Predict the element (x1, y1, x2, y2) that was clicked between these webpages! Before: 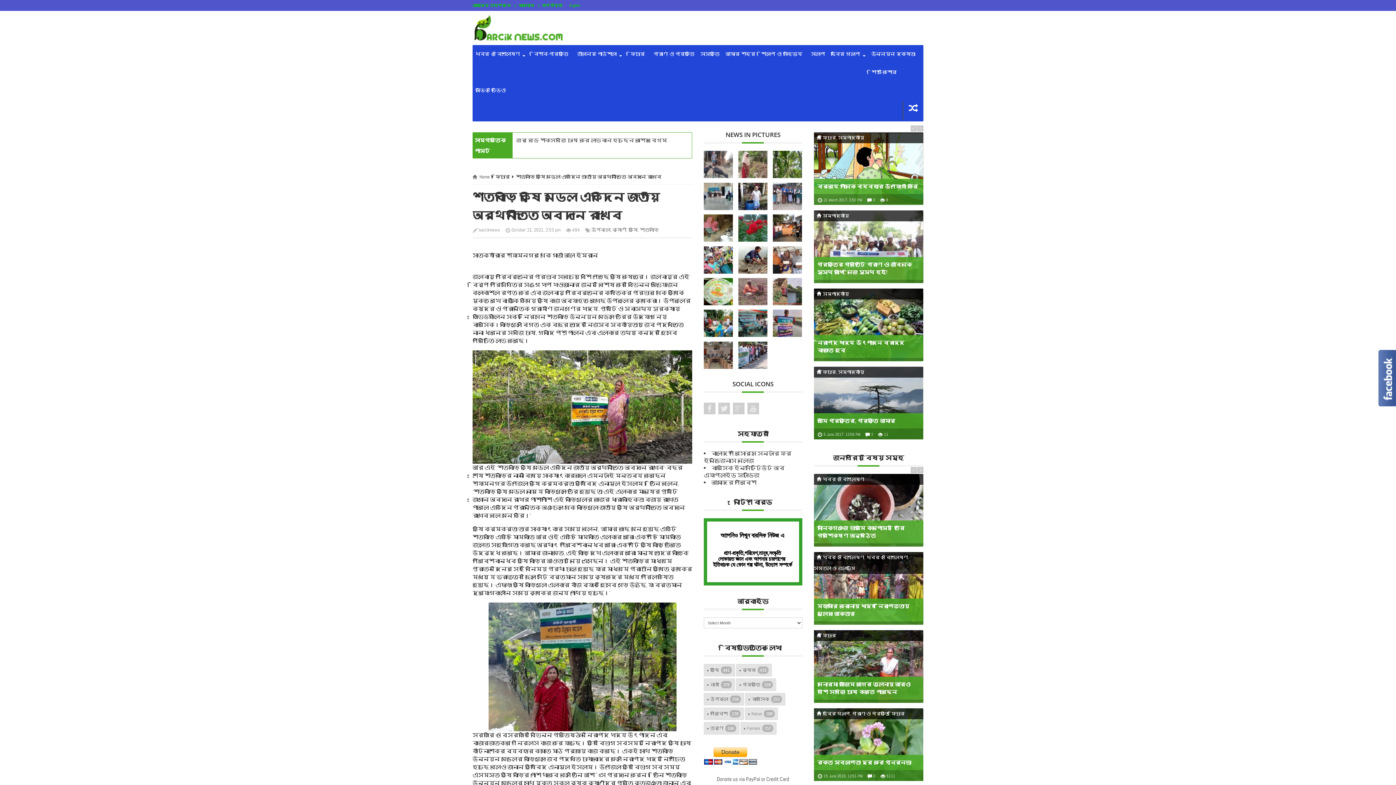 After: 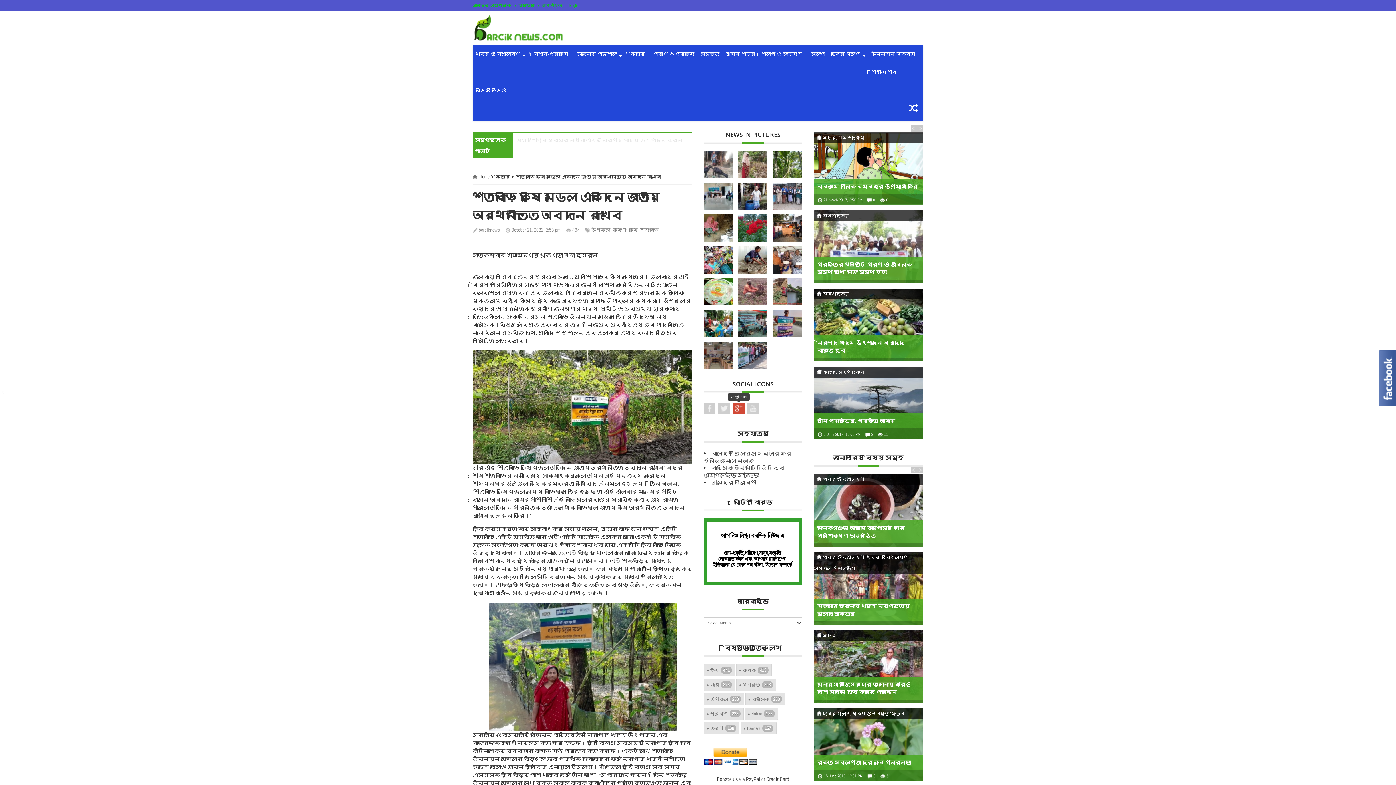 Action: bbox: (733, 402, 744, 414)